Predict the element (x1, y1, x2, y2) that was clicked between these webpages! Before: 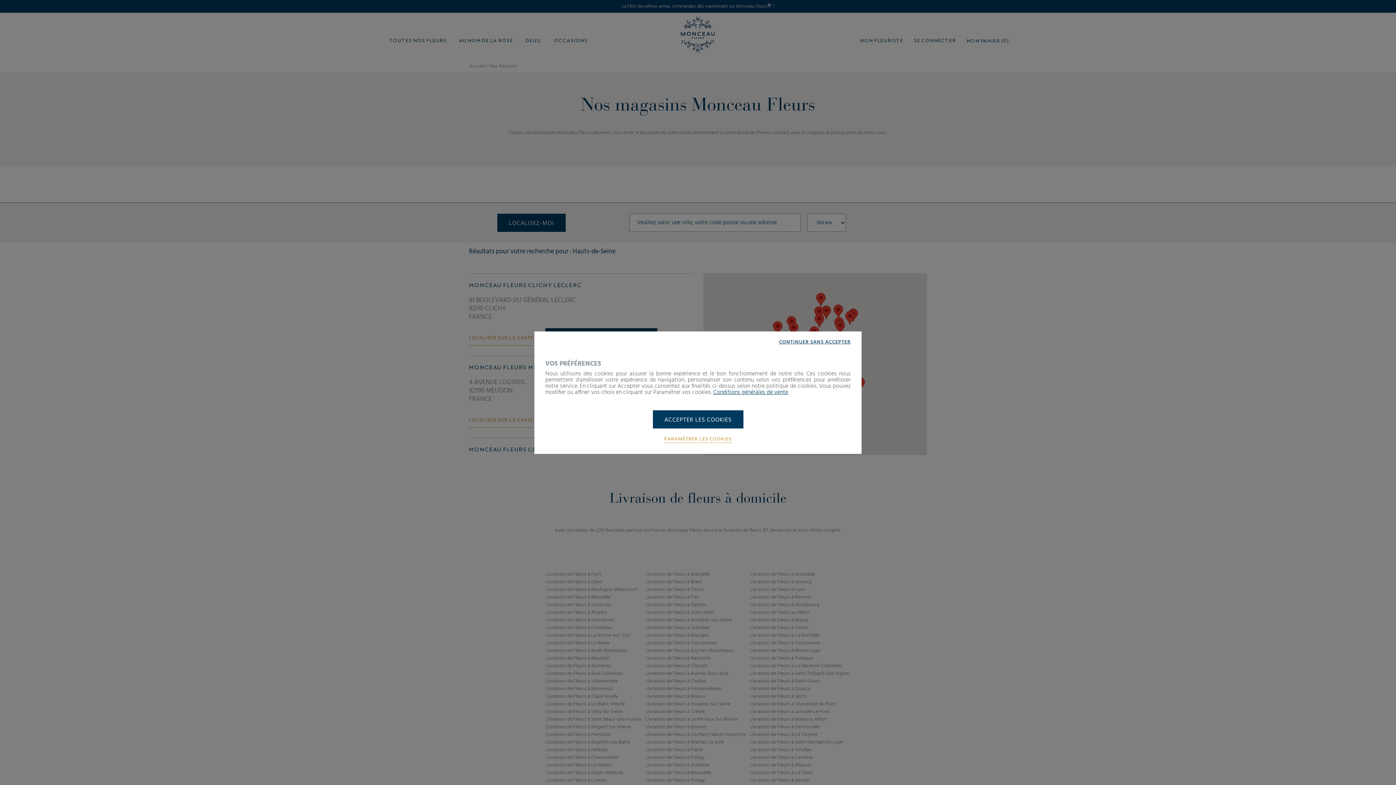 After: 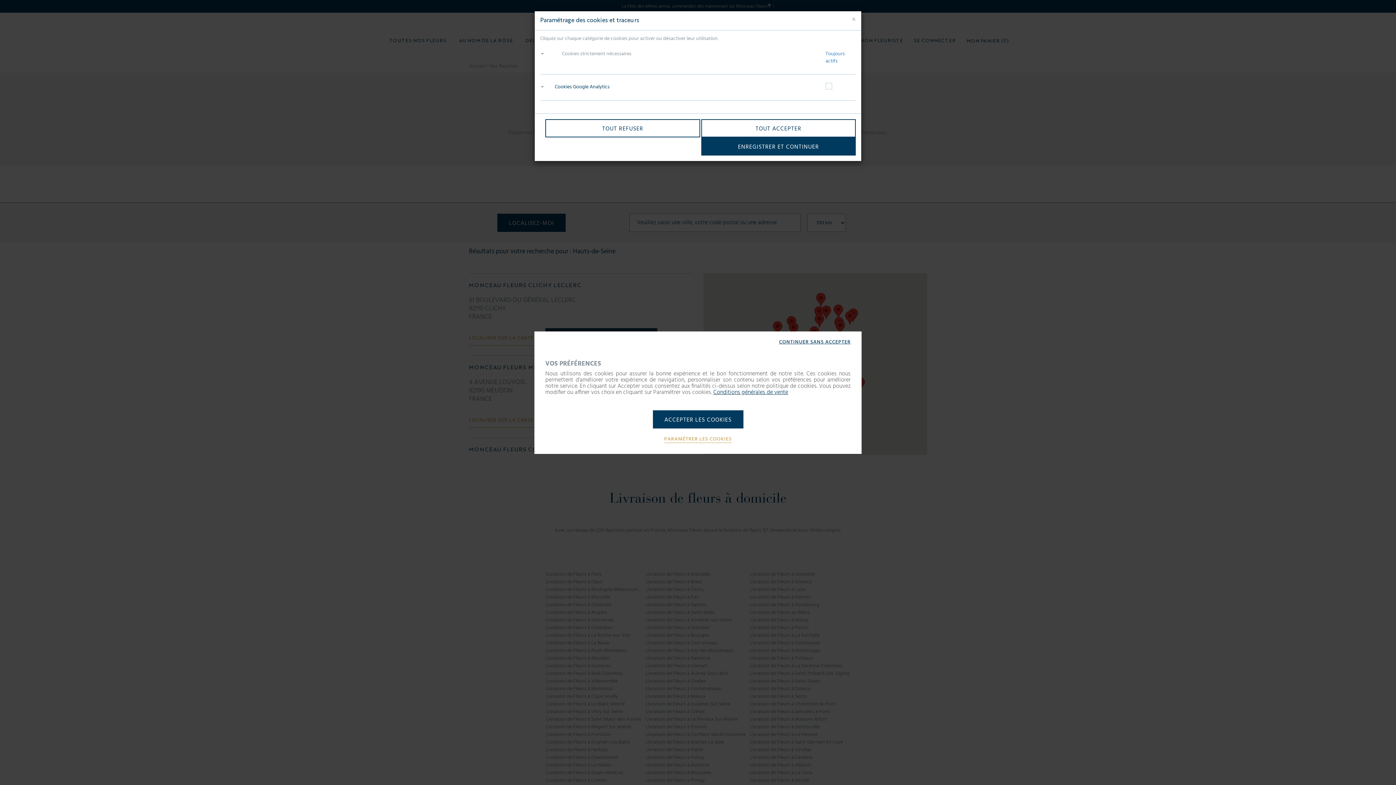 Action: bbox: (664, 435, 732, 443) label: PARAMÉTRER LES COOKIES